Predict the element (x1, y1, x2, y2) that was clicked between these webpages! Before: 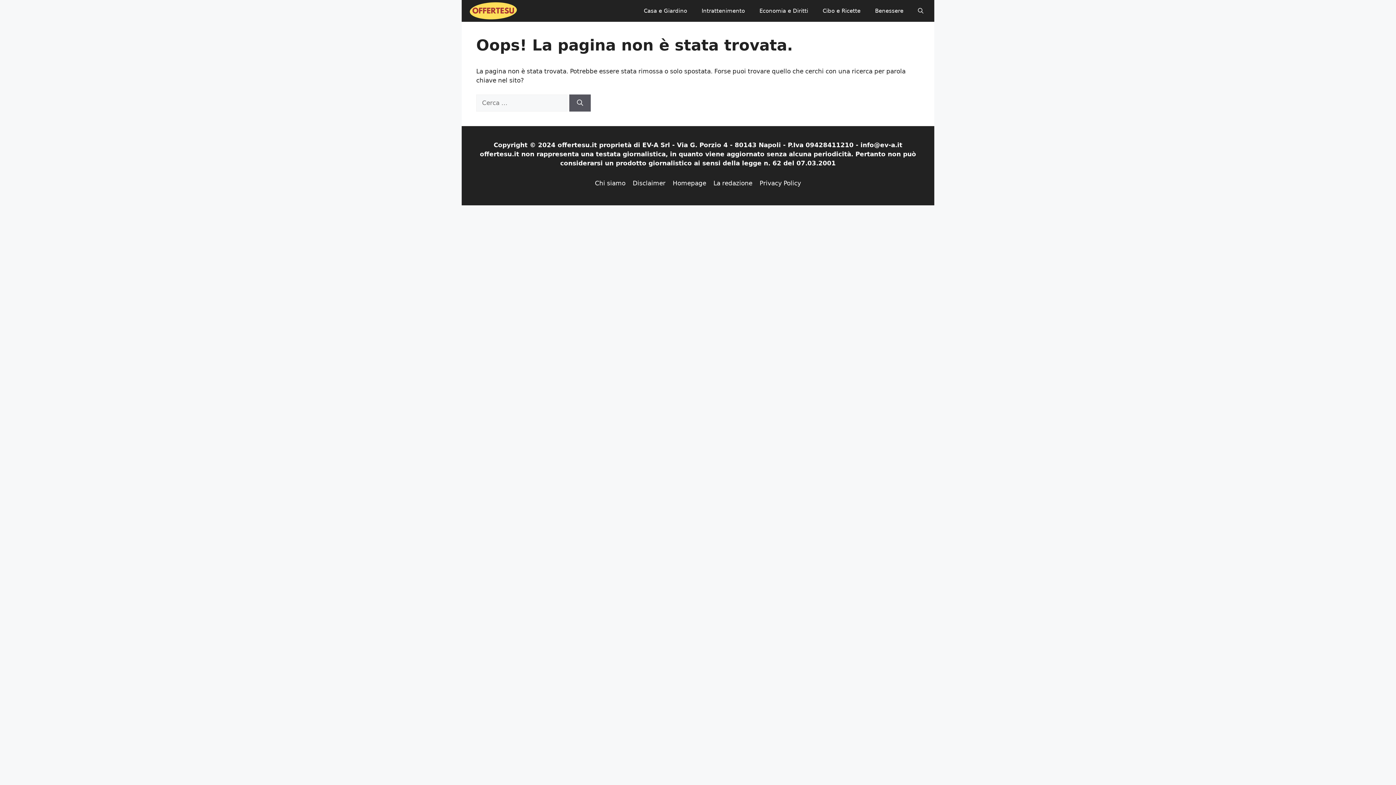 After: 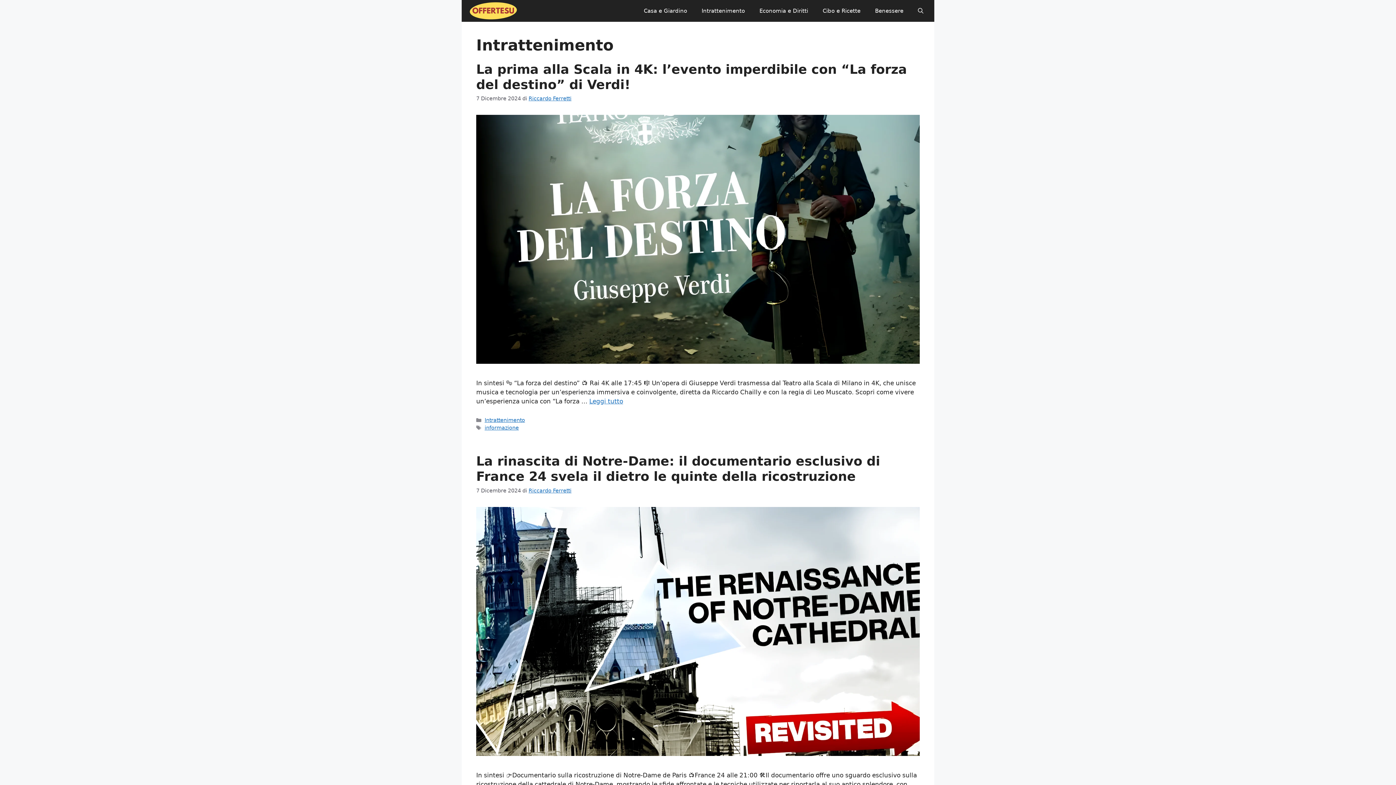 Action: label: Intrattenimento bbox: (694, 0, 752, 21)